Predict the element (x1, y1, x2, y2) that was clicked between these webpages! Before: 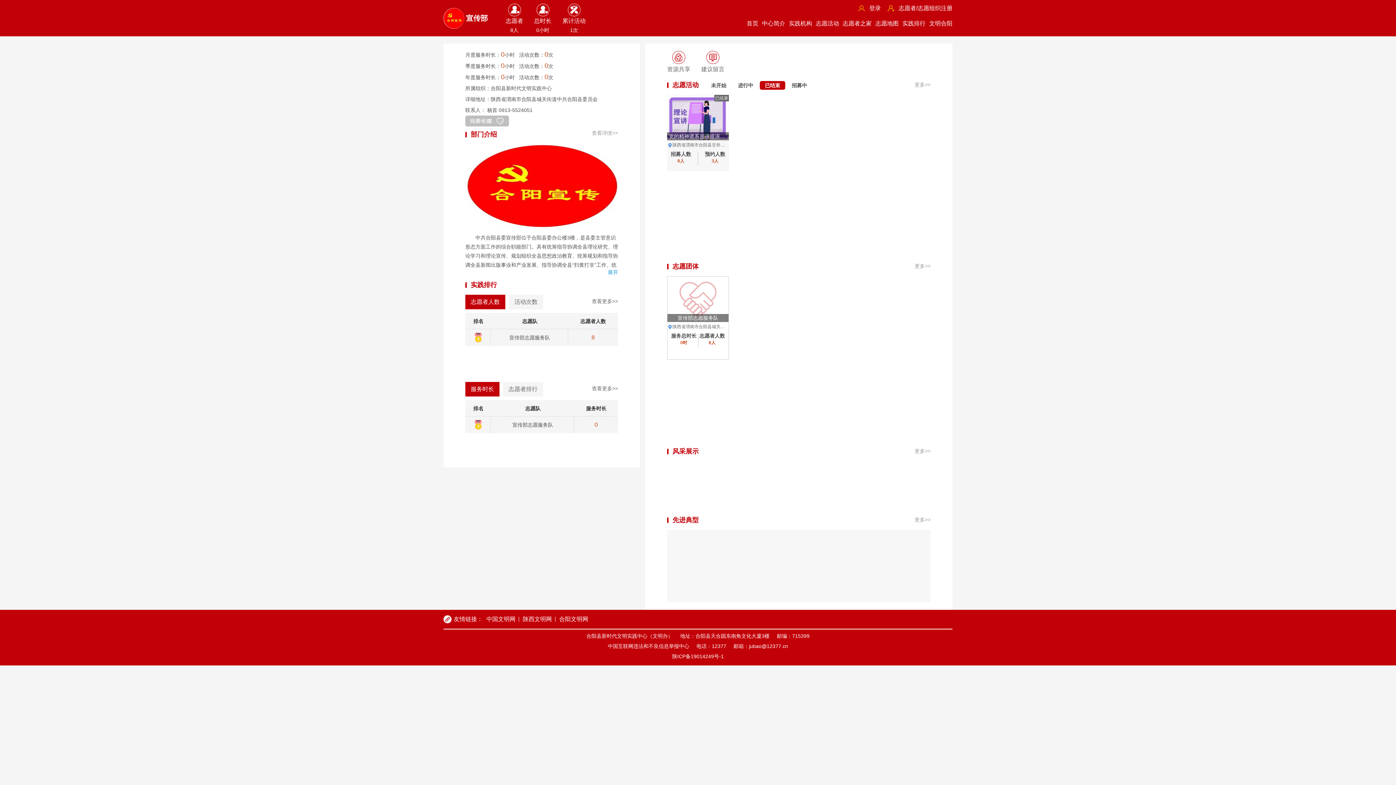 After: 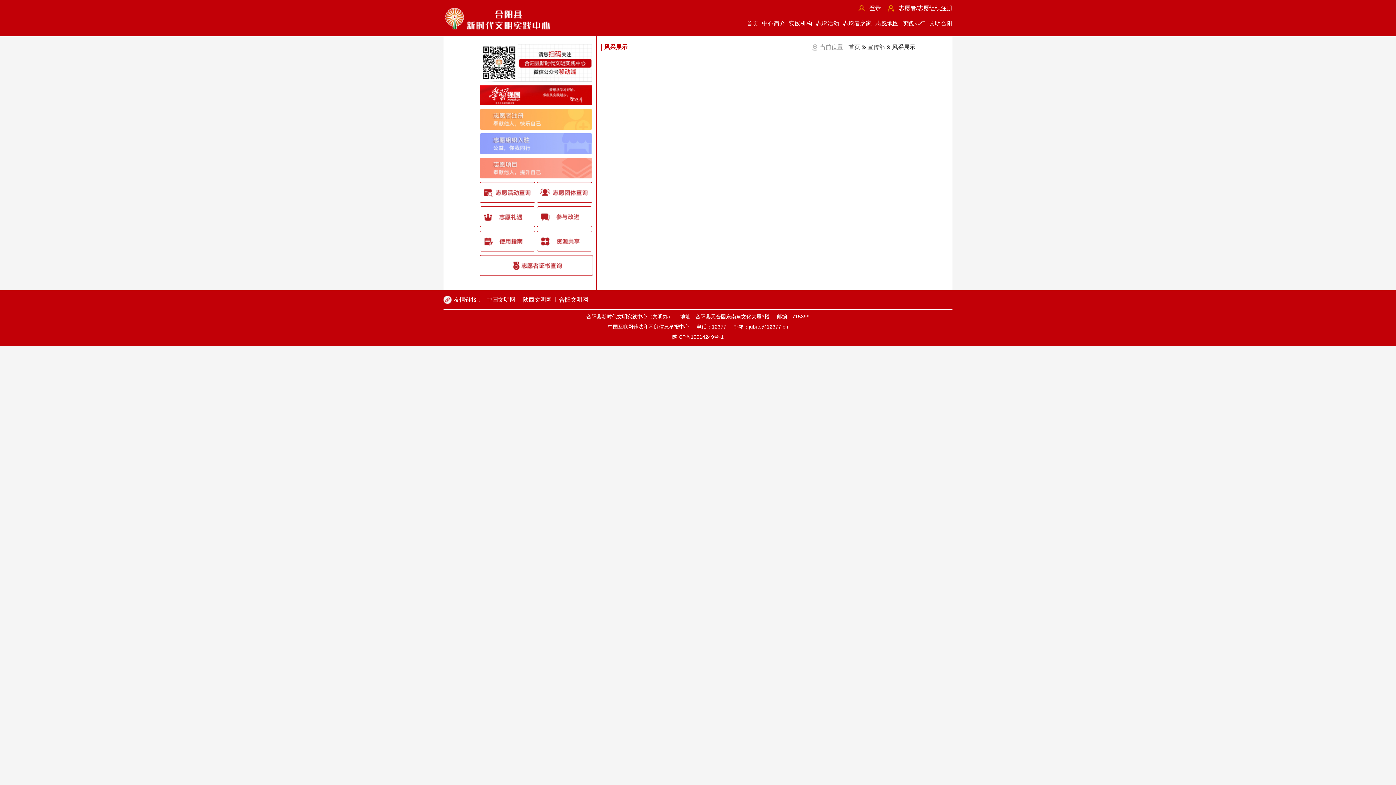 Action: label: 更多>> bbox: (914, 448, 930, 454)